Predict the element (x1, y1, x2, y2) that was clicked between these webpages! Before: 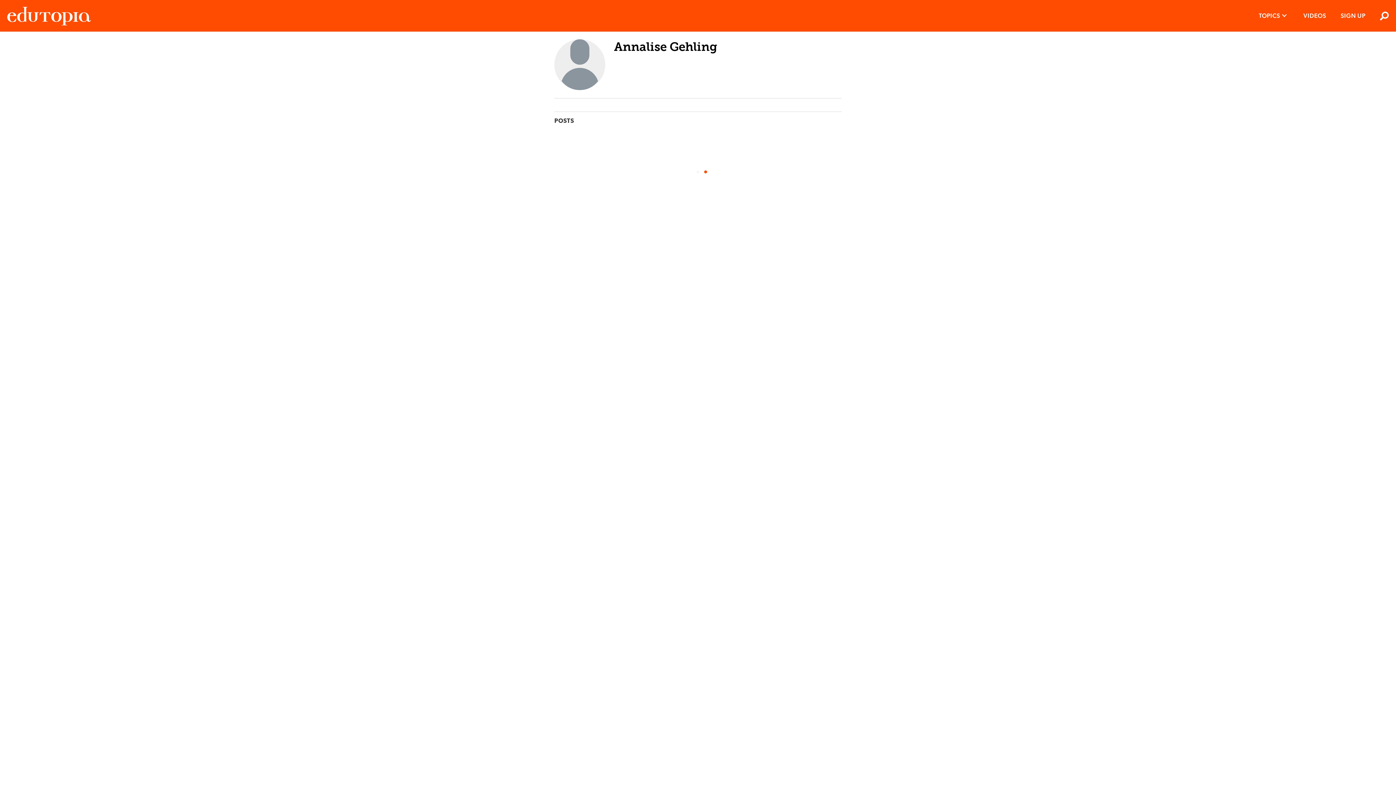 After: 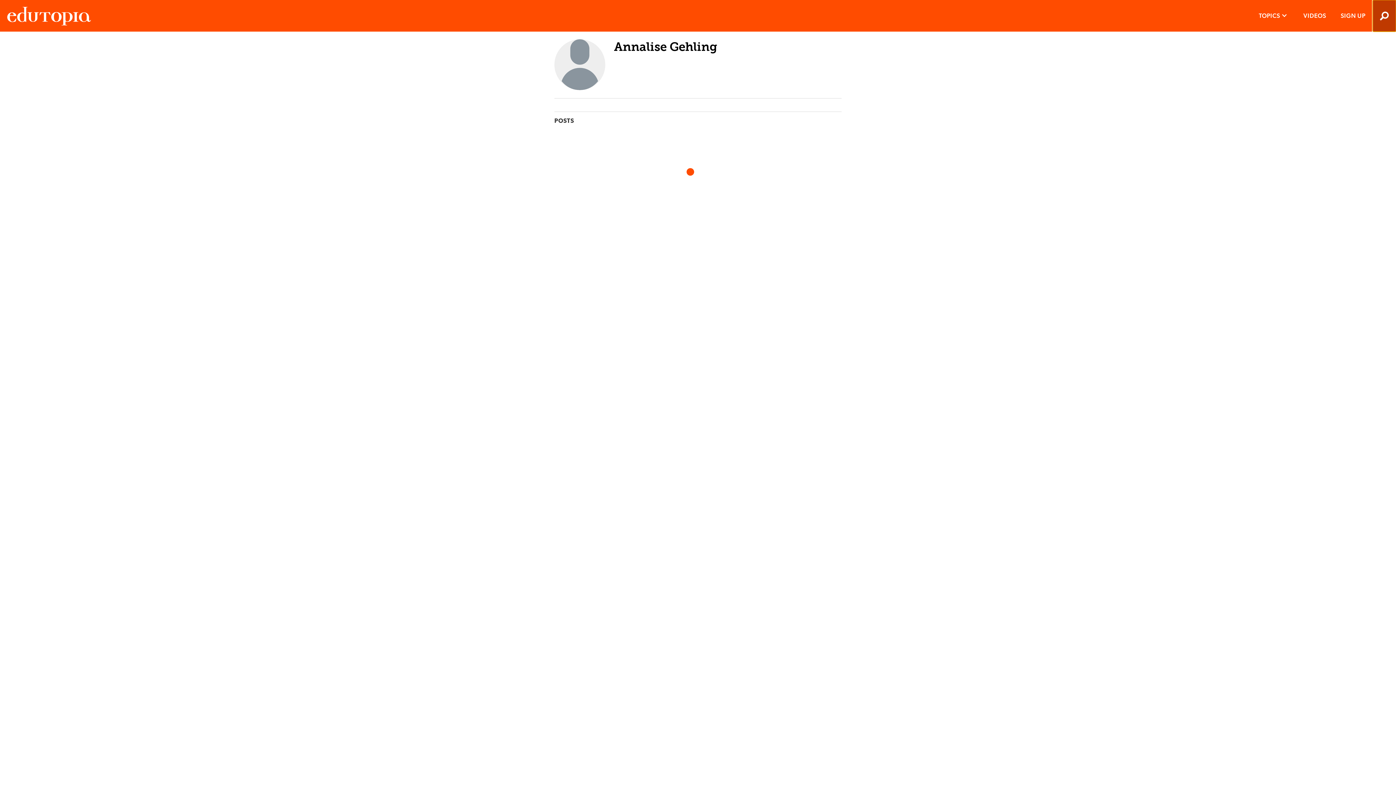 Action: bbox: (1373, 0, 1396, 31) label: Search